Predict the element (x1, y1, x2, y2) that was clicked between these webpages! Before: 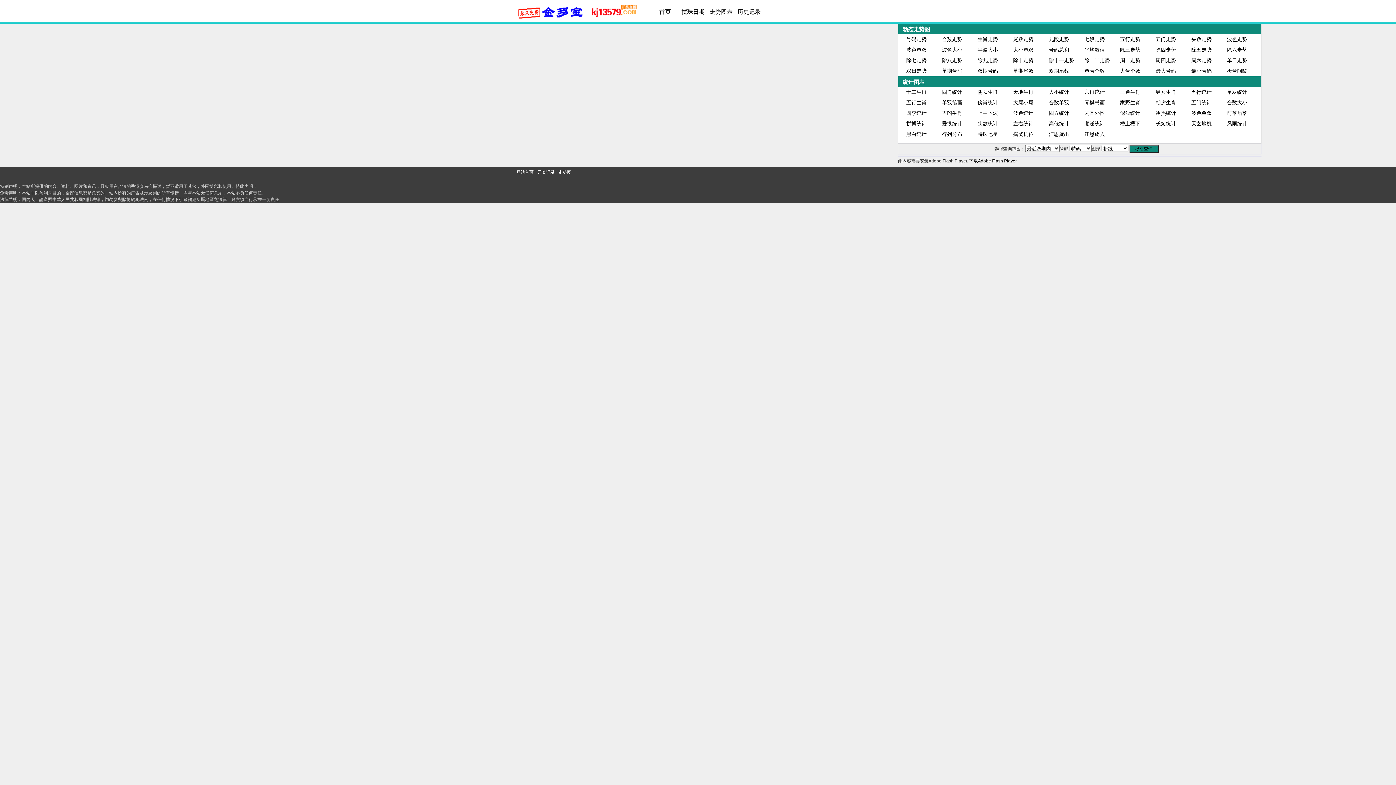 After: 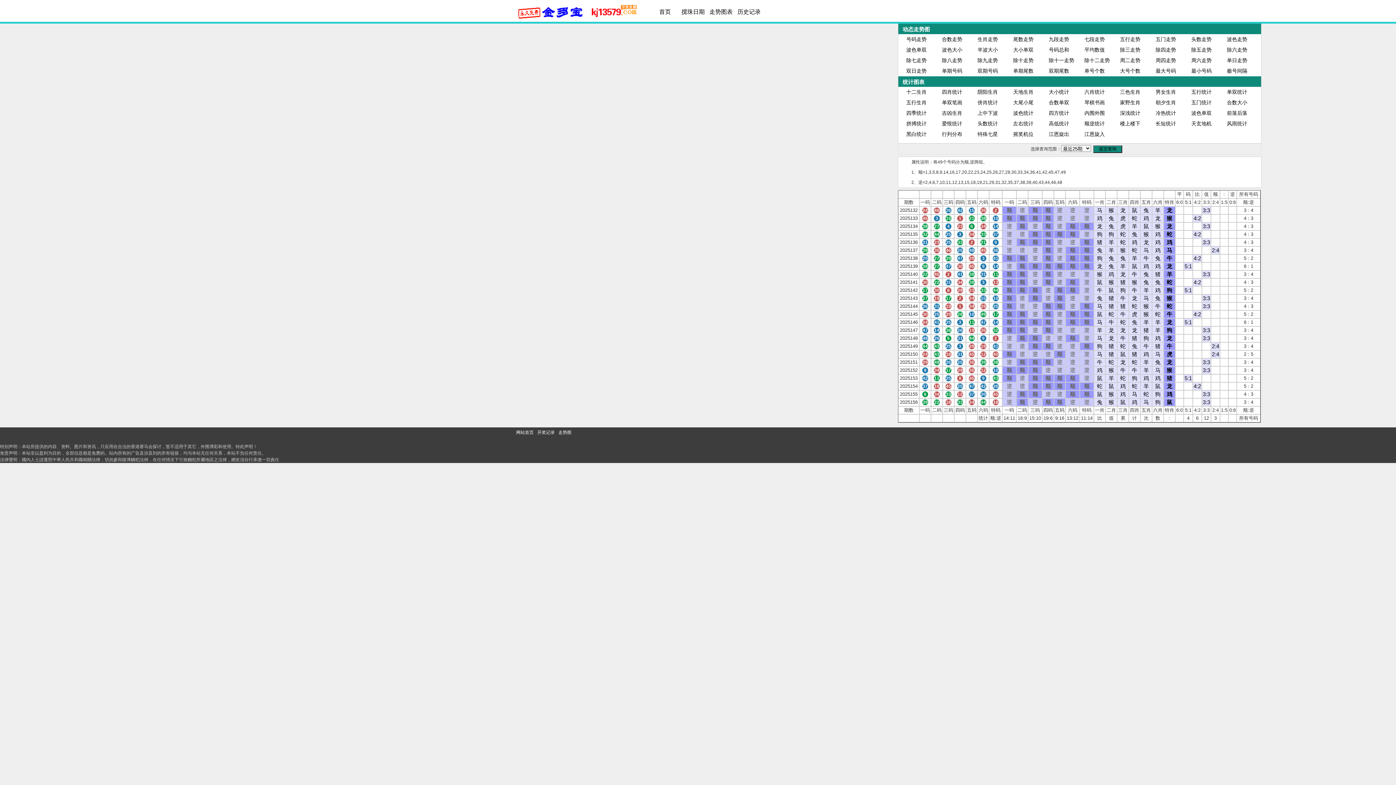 Action: label: 顺逆统计 bbox: (1078, 120, 1105, 126)